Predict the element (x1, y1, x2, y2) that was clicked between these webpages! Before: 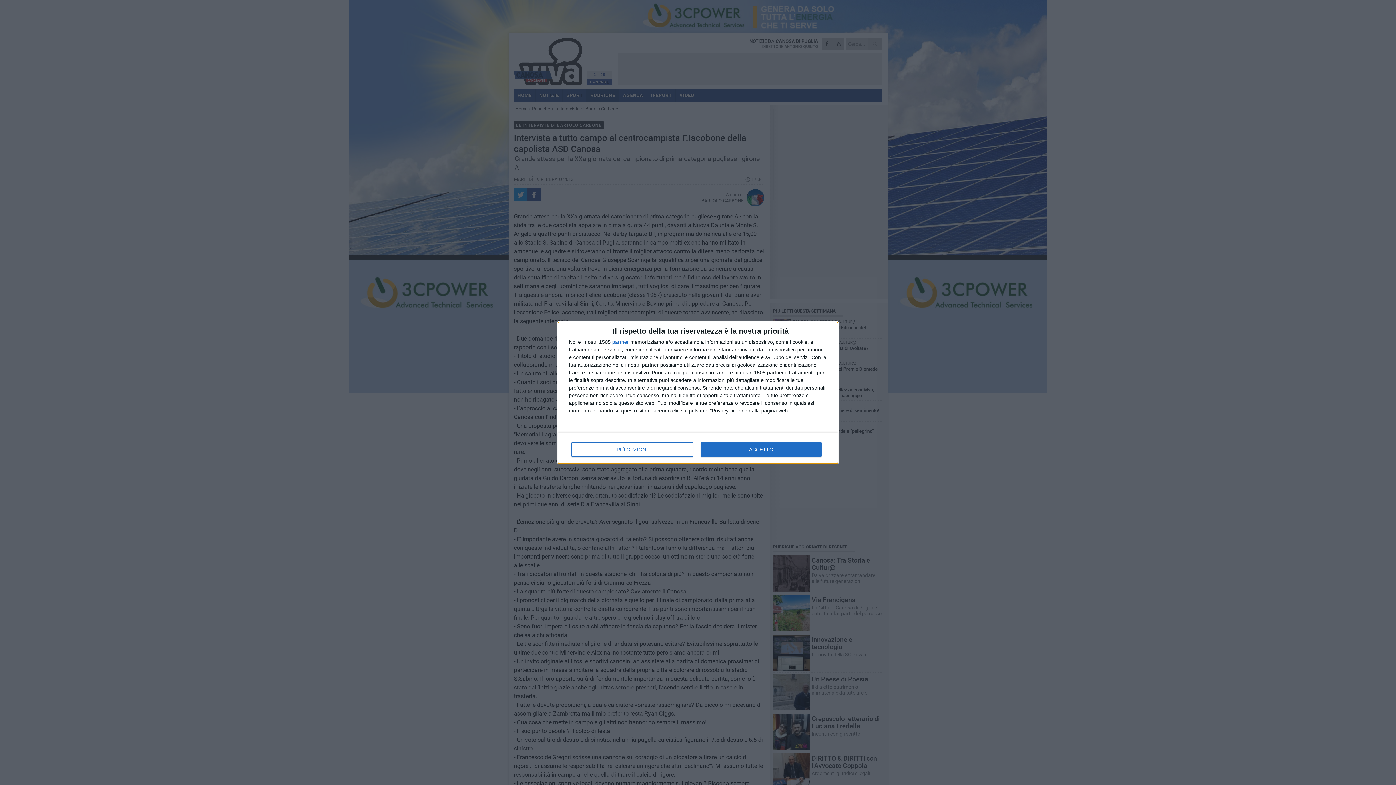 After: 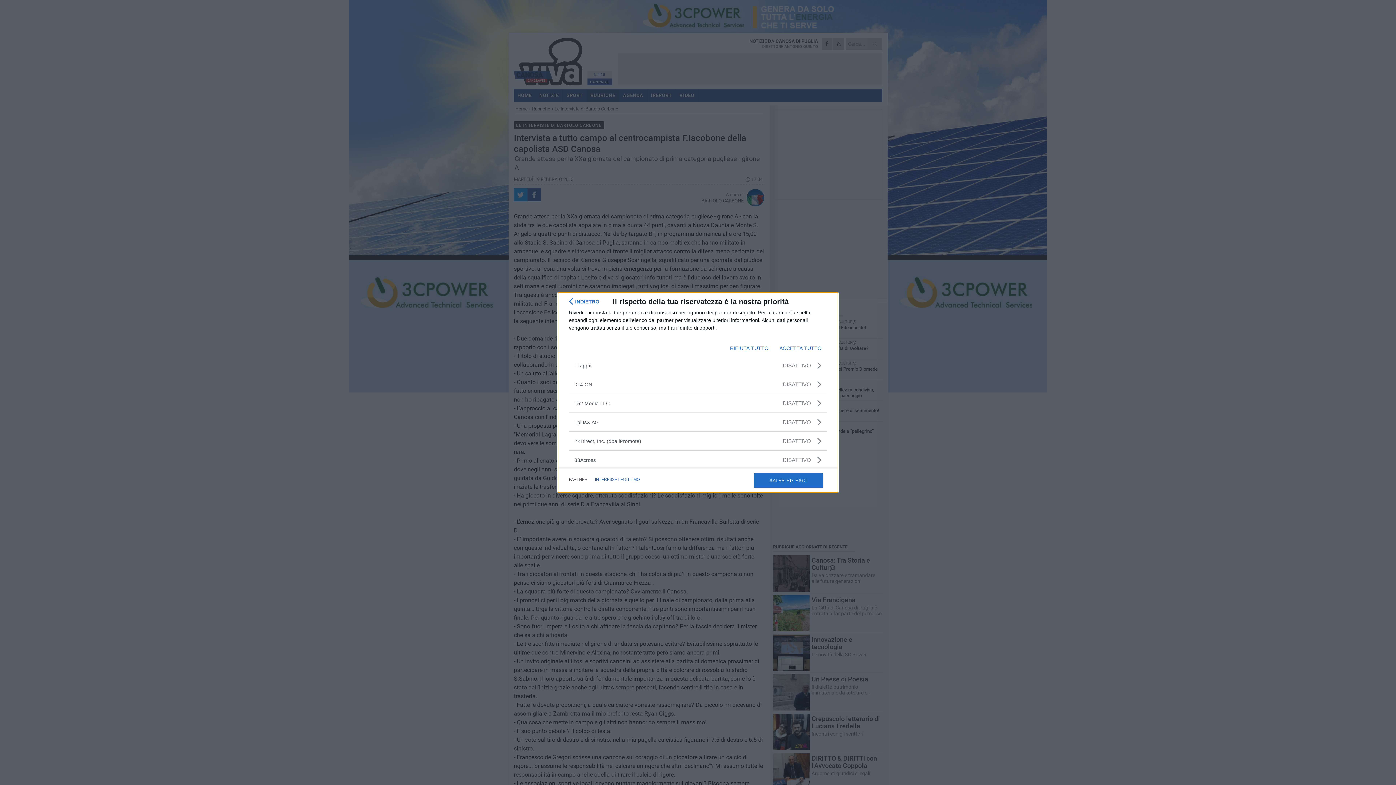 Action: label: partner bbox: (612, 339, 629, 344)